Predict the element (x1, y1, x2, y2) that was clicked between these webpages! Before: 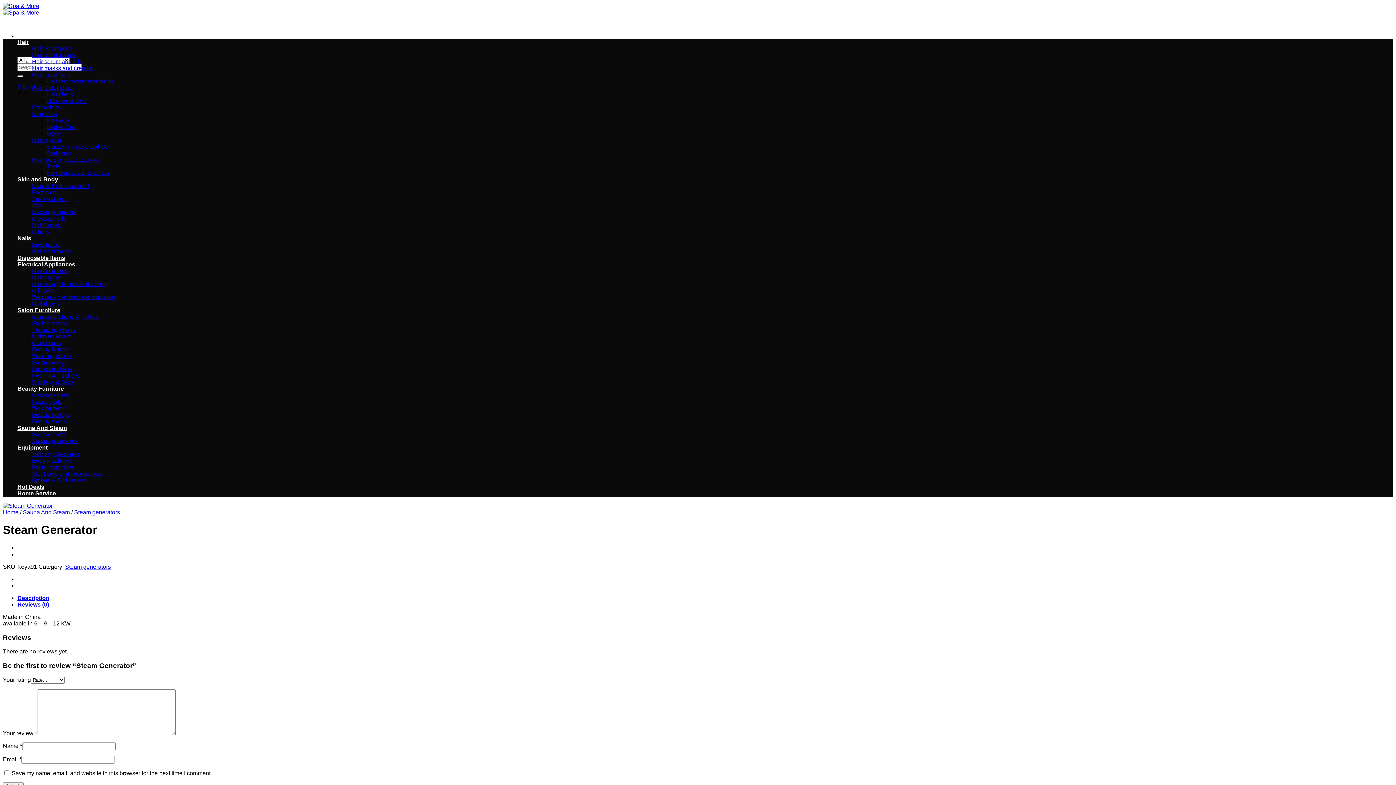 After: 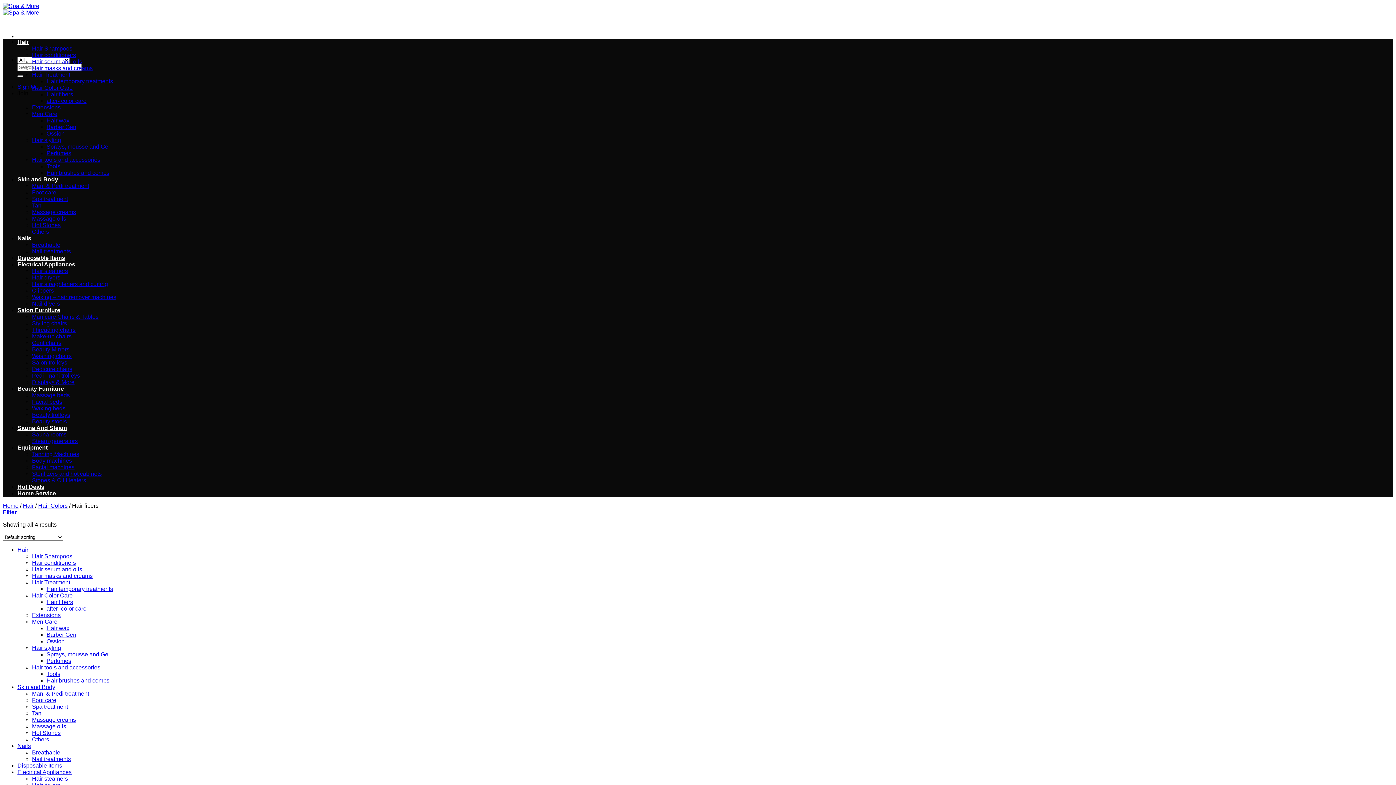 Action: label: Hair fibers bbox: (46, 91, 73, 97)